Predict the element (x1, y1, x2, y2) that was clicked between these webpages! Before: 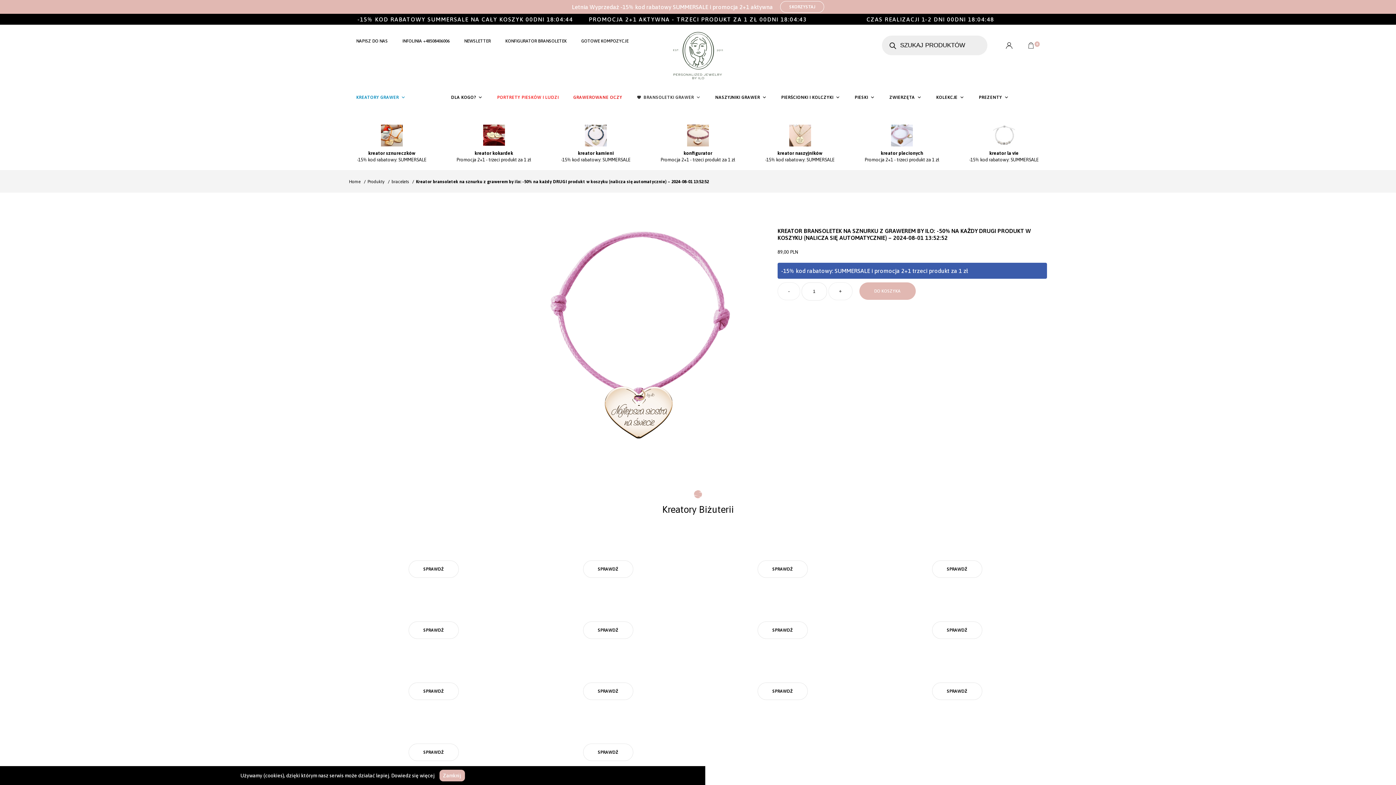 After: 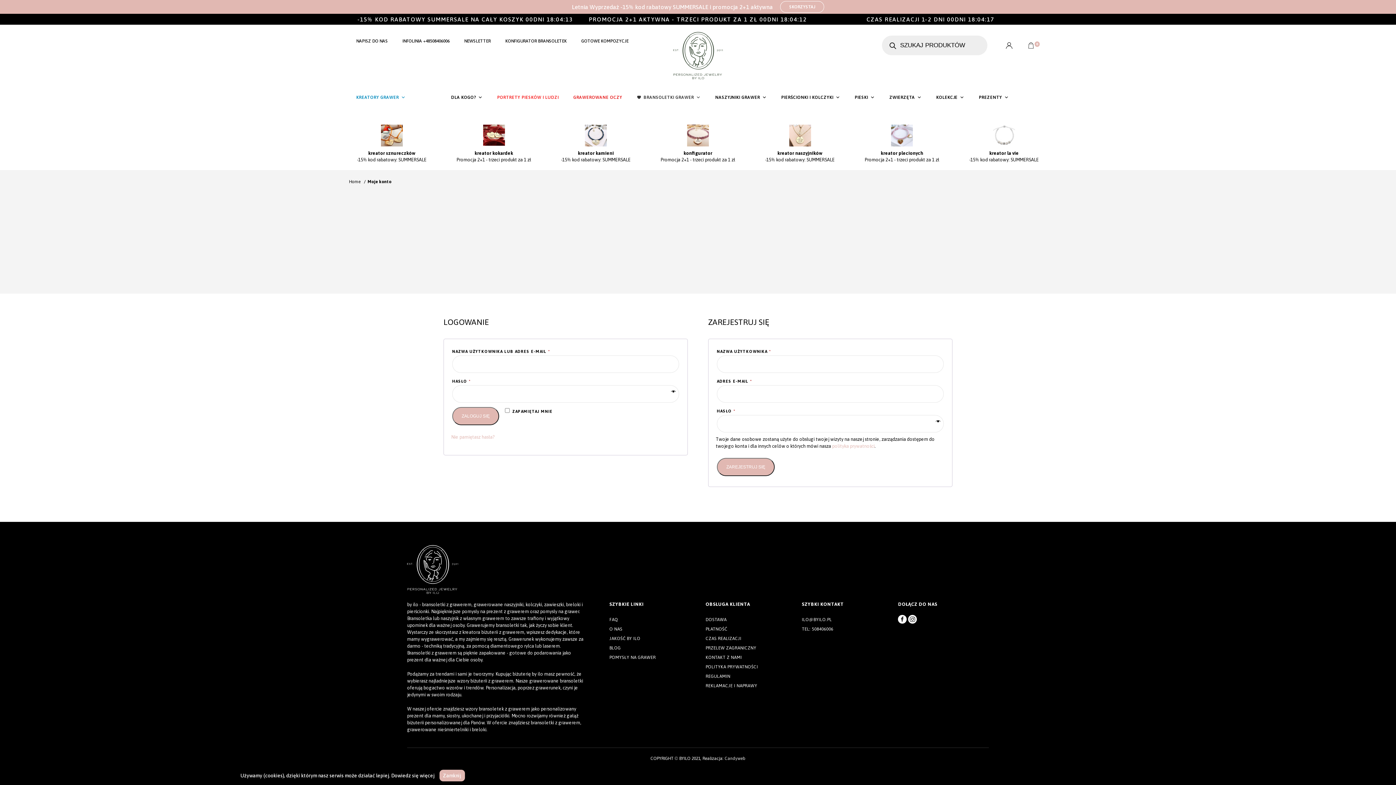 Action: bbox: (998, 36, 1020, 54)